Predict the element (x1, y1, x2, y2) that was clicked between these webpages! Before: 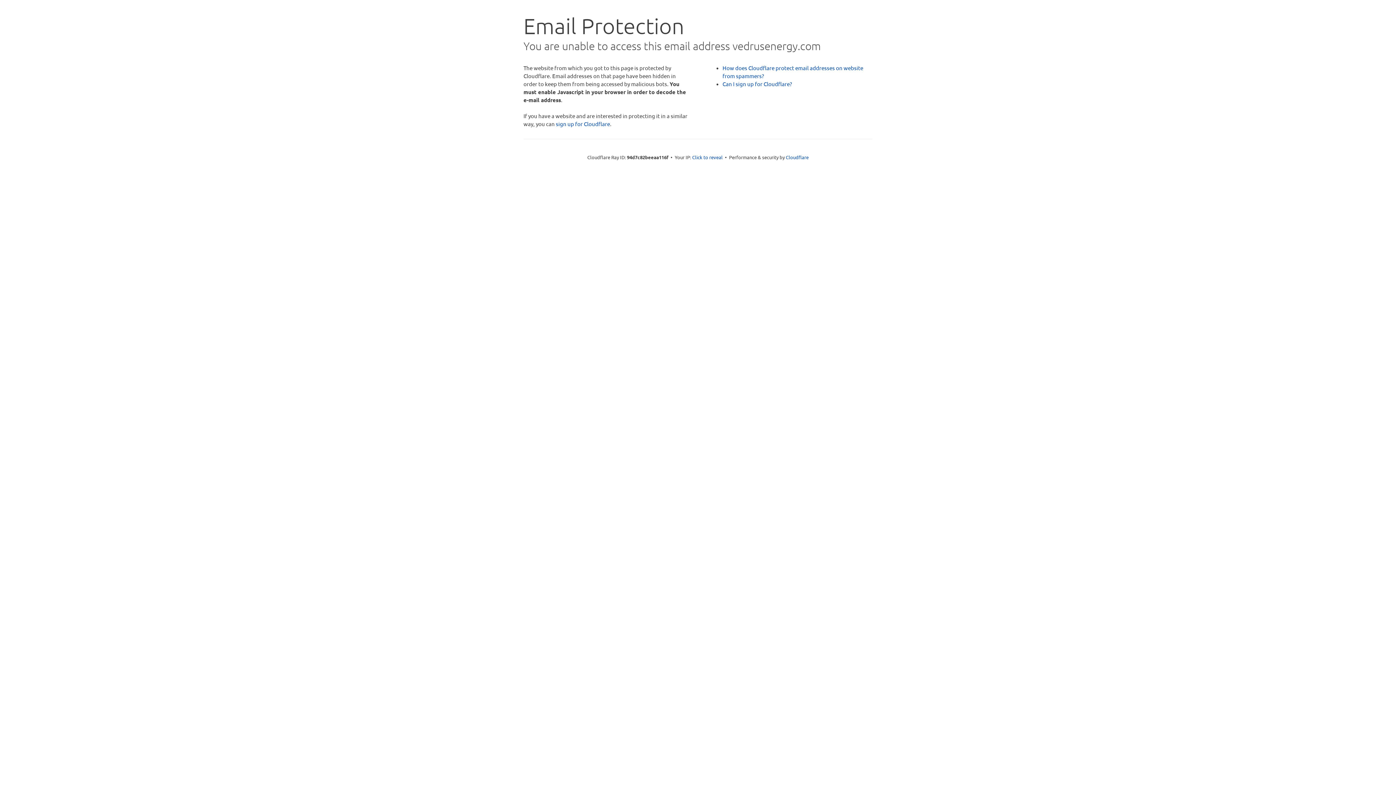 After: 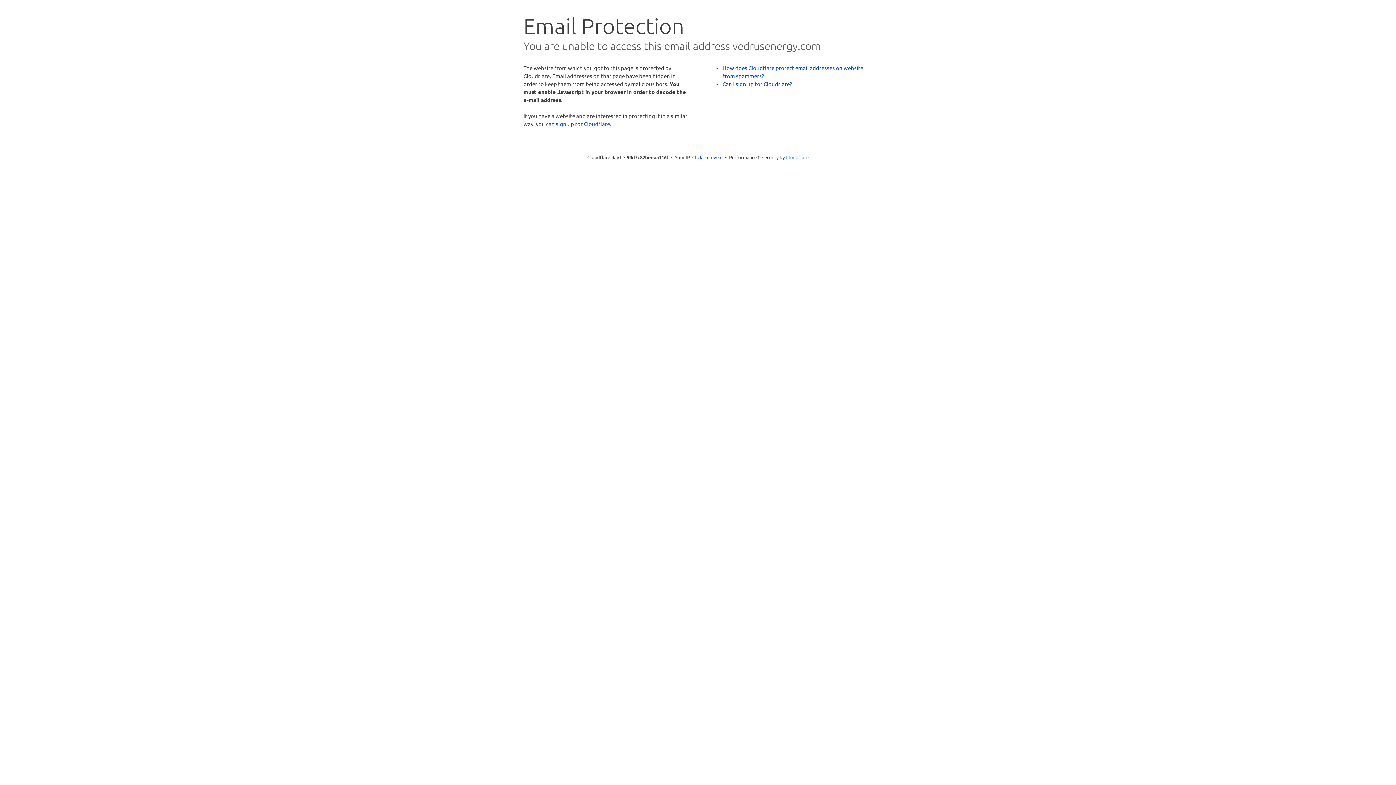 Action: label: Cloudflare bbox: (786, 154, 808, 160)